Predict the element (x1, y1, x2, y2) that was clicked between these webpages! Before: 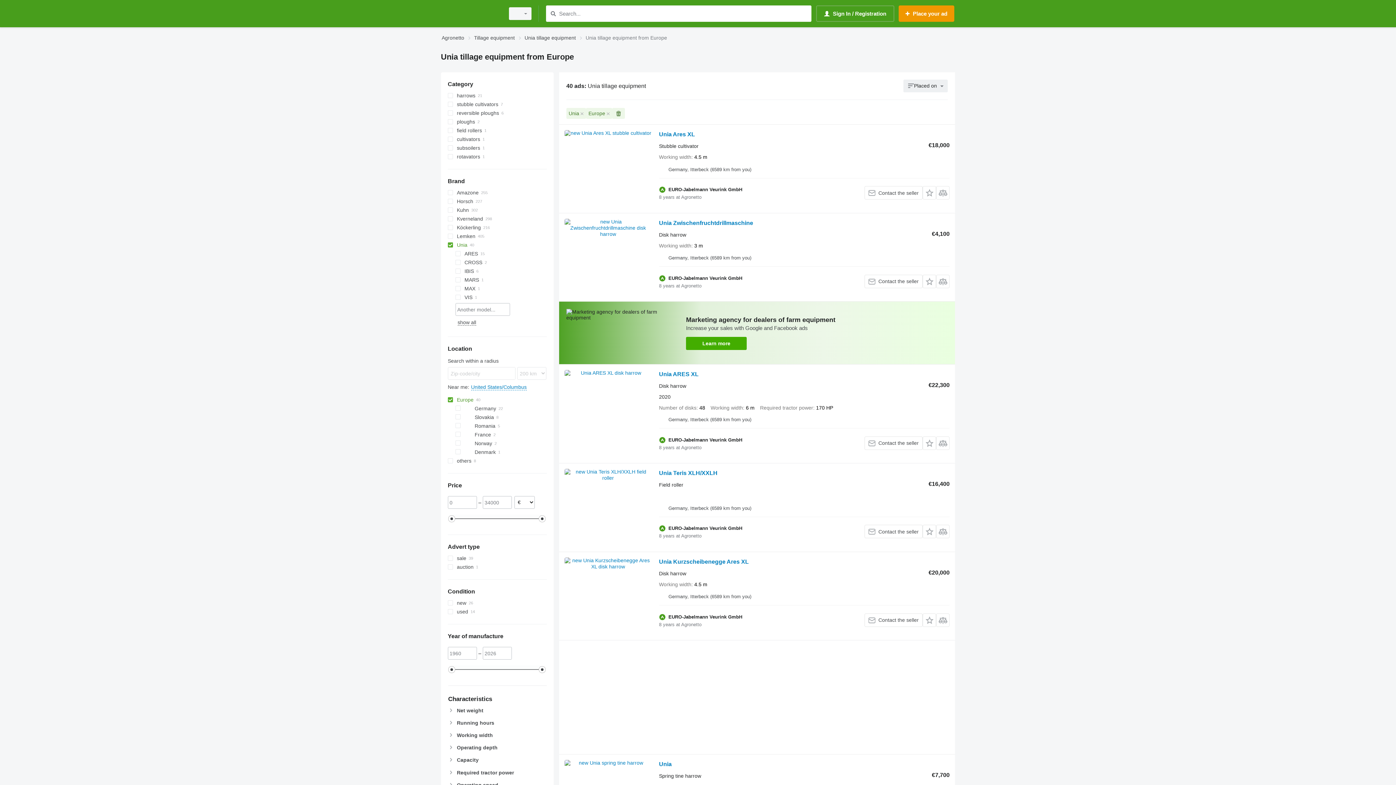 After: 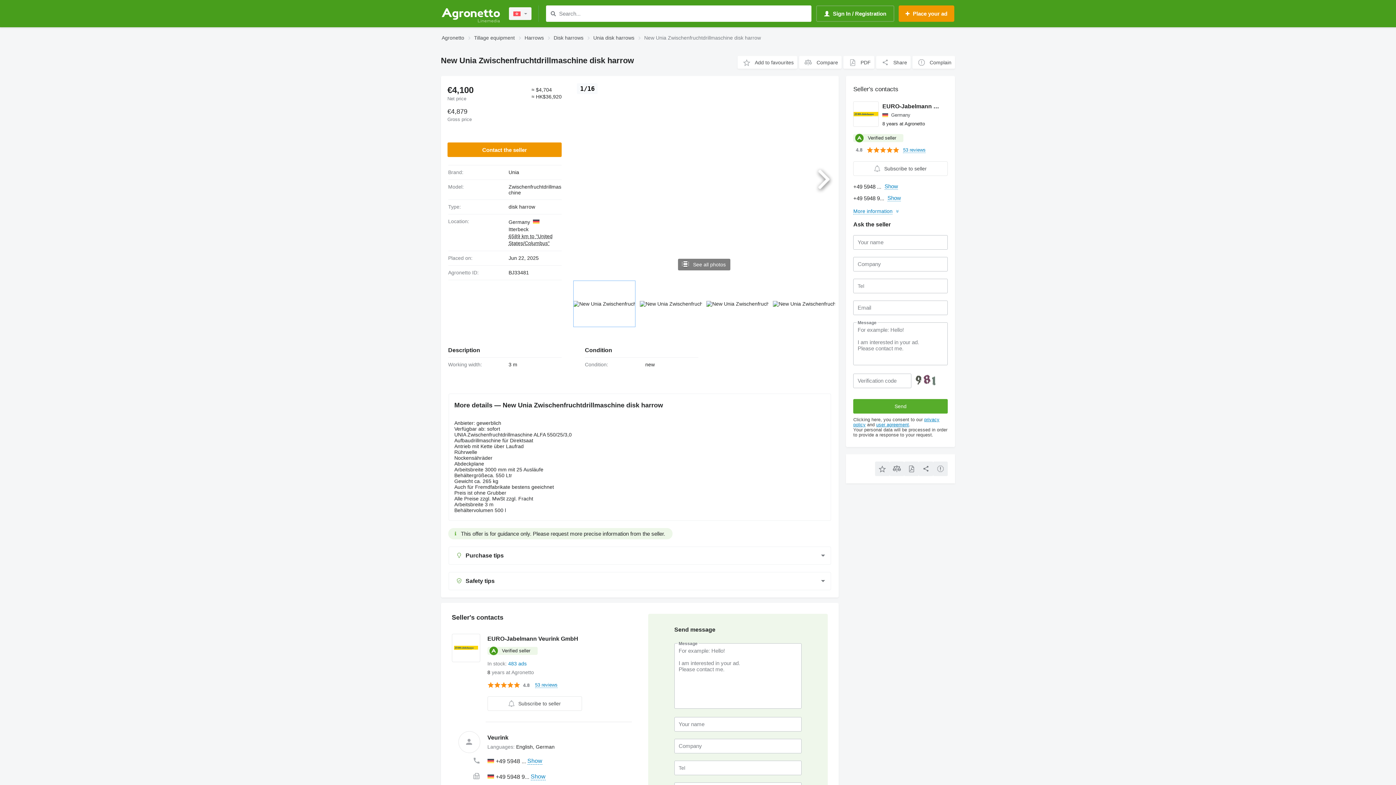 Action: bbox: (564, 218, 651, 284)